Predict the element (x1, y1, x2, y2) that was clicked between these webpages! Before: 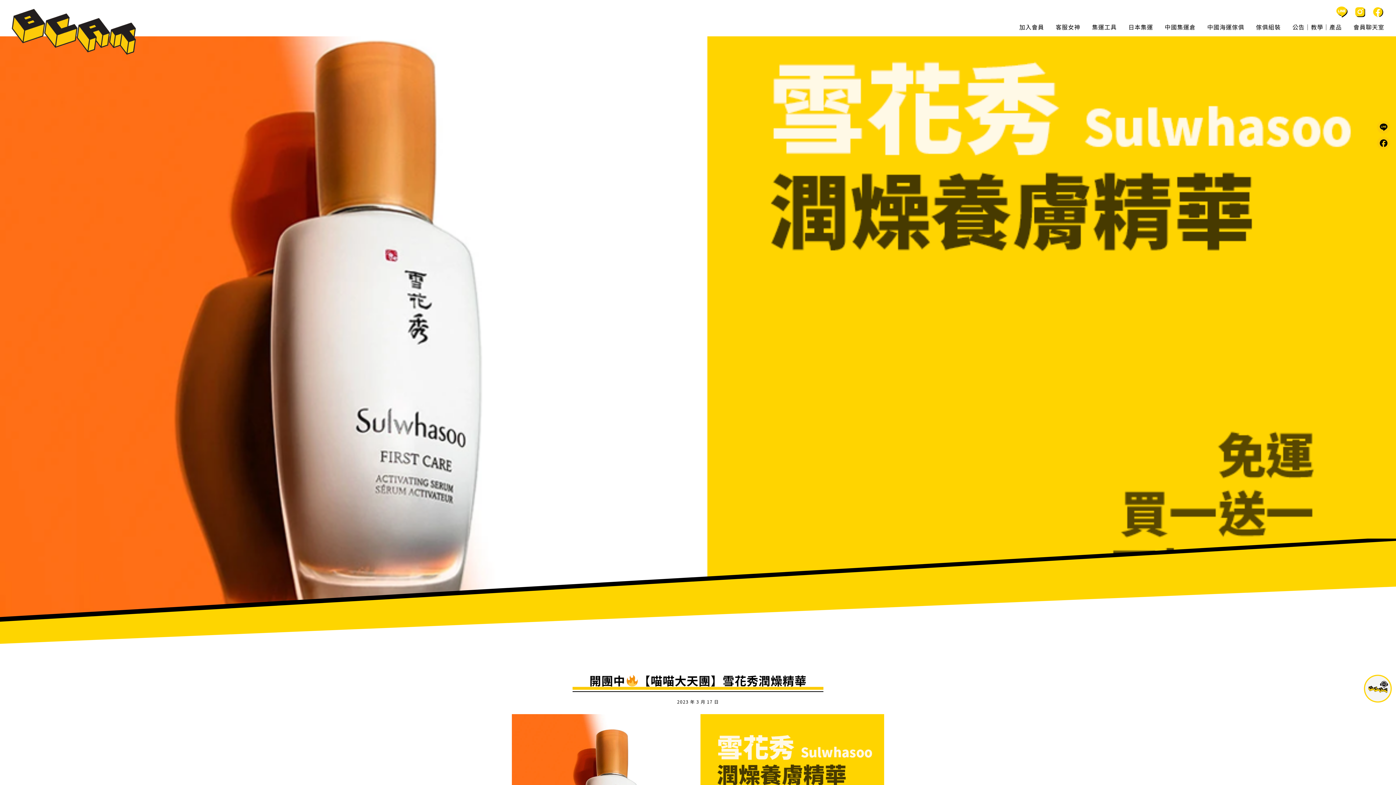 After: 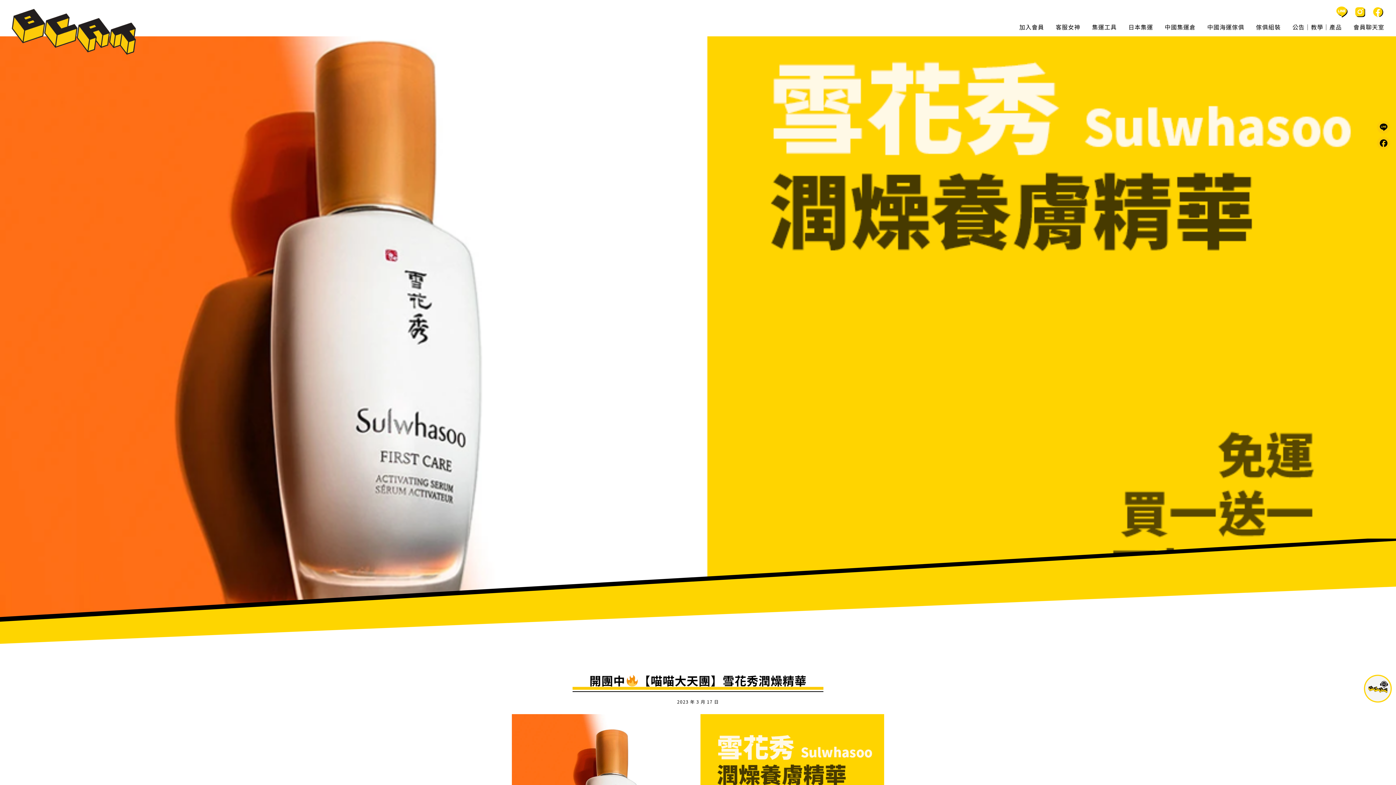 Action: label: 開團中【喵喵大天團】雪花秀潤燥精華 bbox: (572, 673, 823, 692)